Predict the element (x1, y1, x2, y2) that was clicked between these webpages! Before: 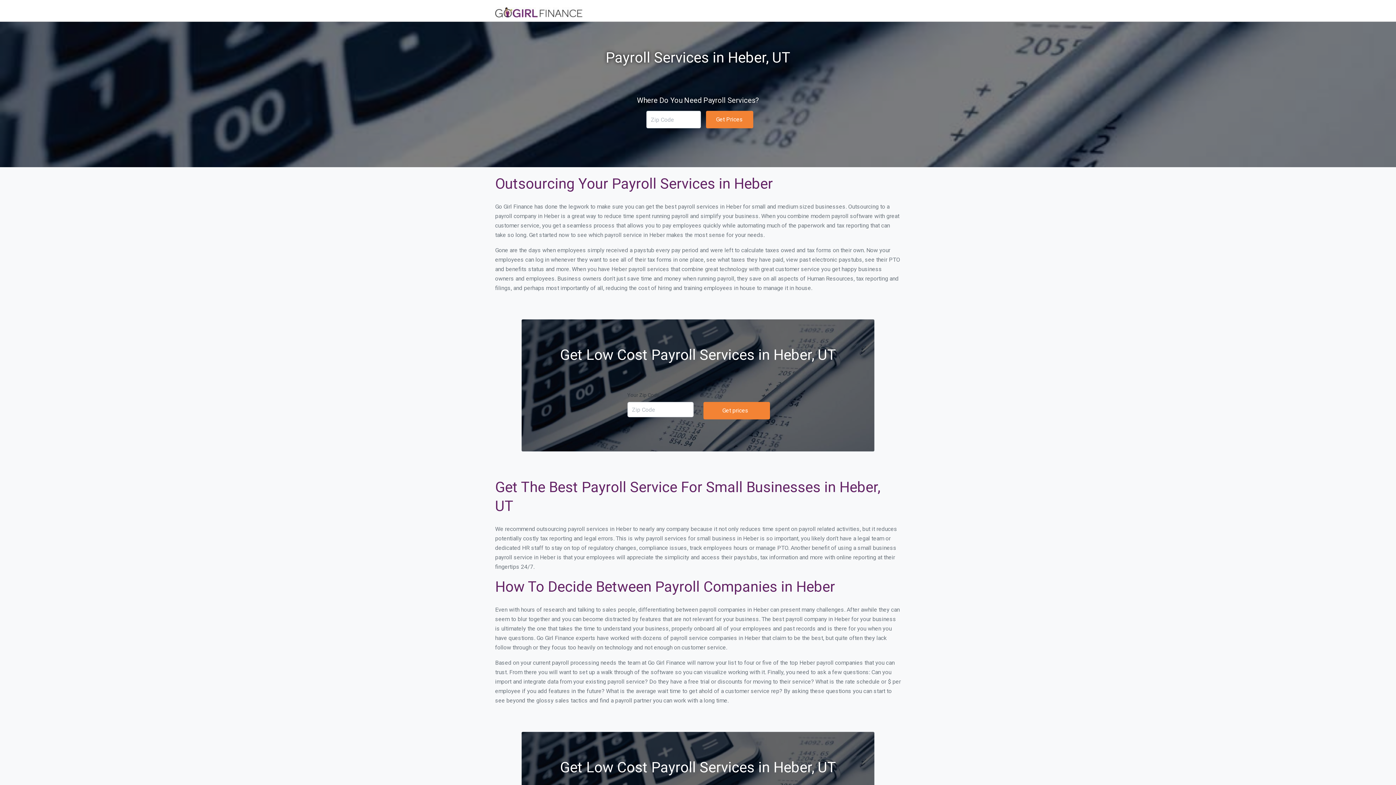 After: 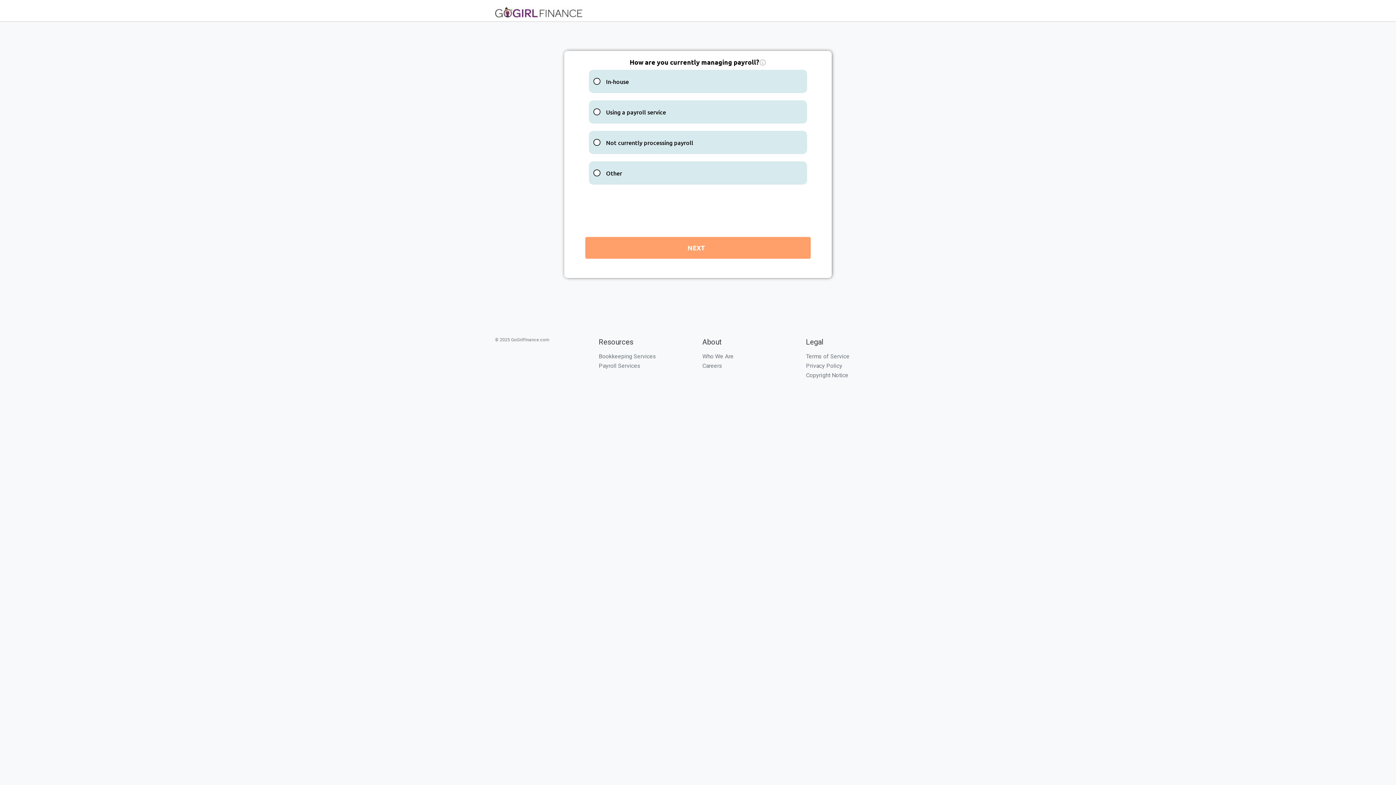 Action: bbox: (706, 110, 753, 128) label: Get Prices